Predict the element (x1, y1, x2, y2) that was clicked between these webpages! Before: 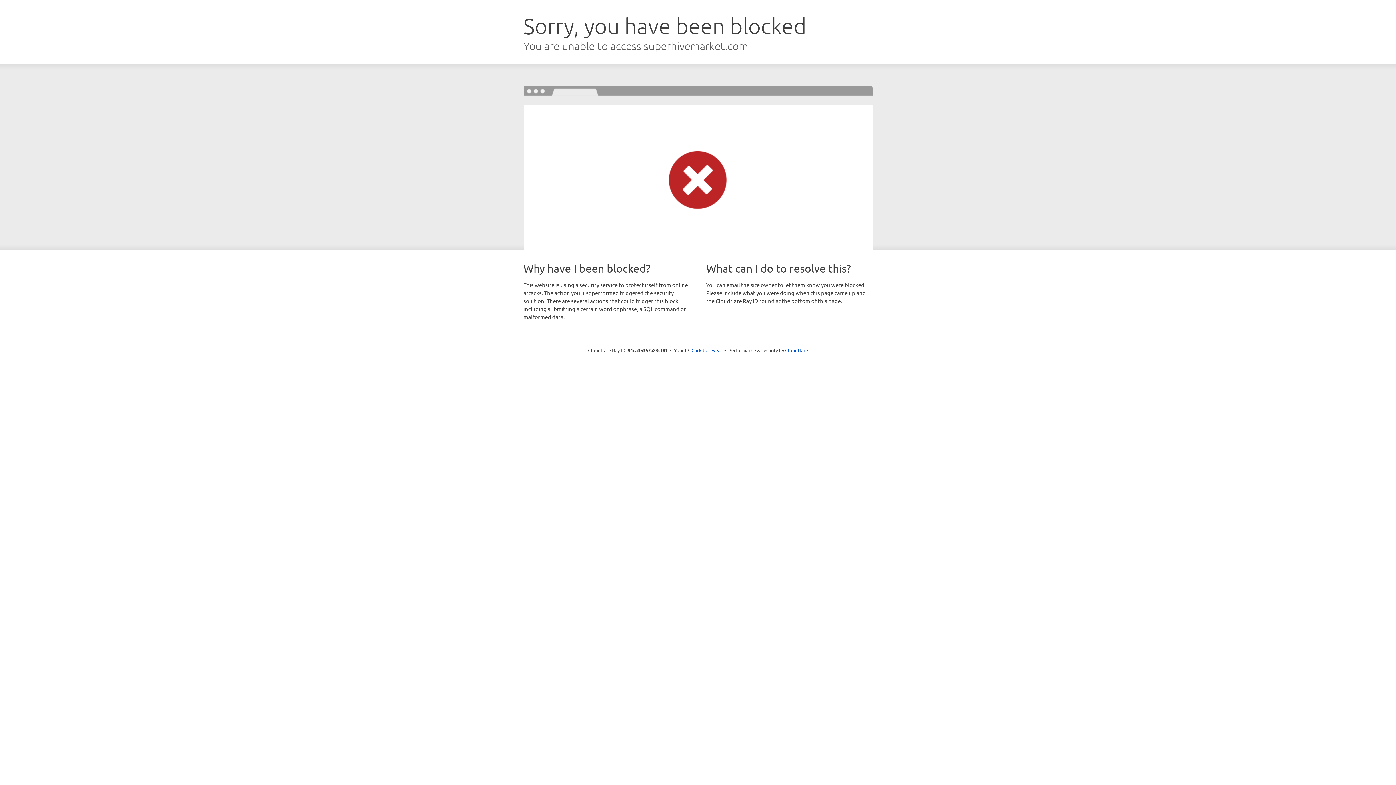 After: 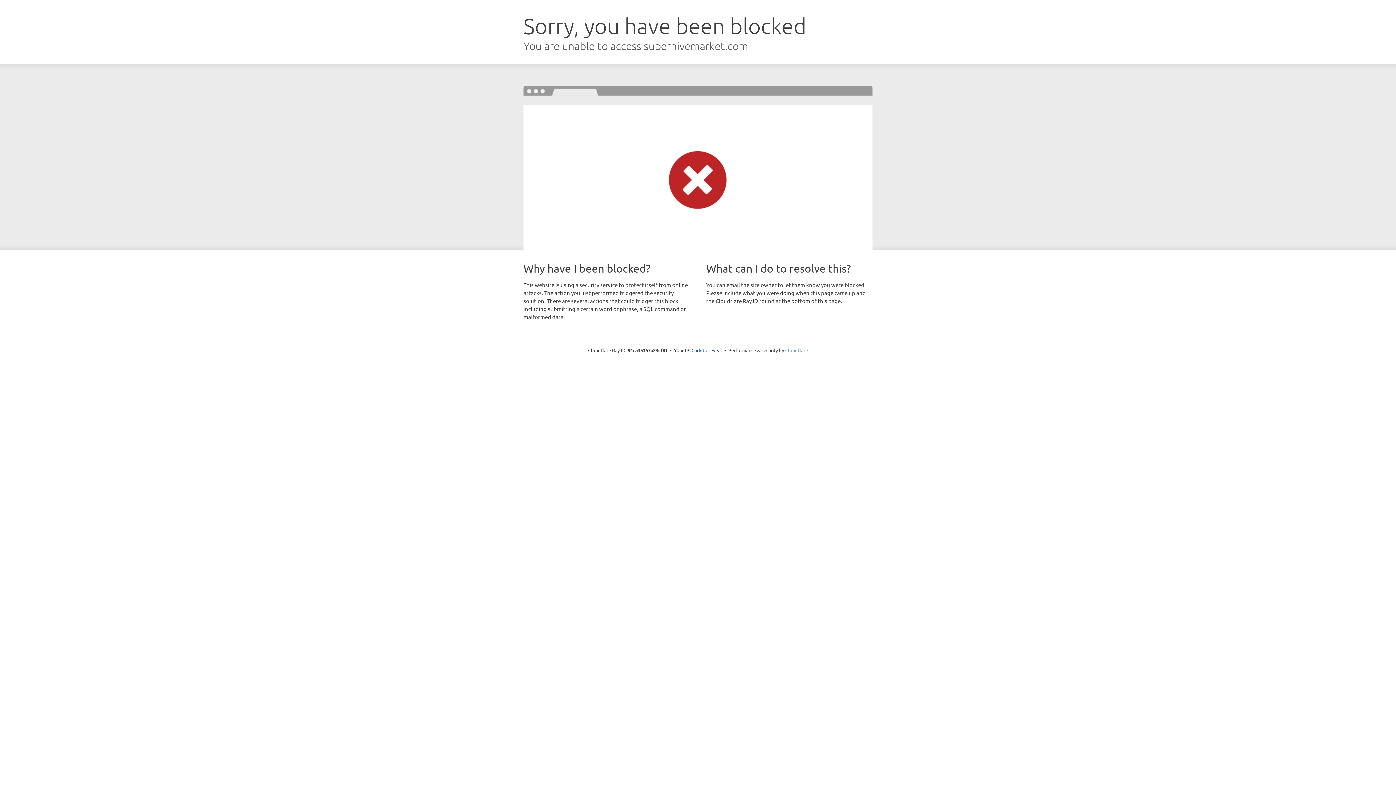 Action: bbox: (785, 347, 808, 353) label: Cloudflare